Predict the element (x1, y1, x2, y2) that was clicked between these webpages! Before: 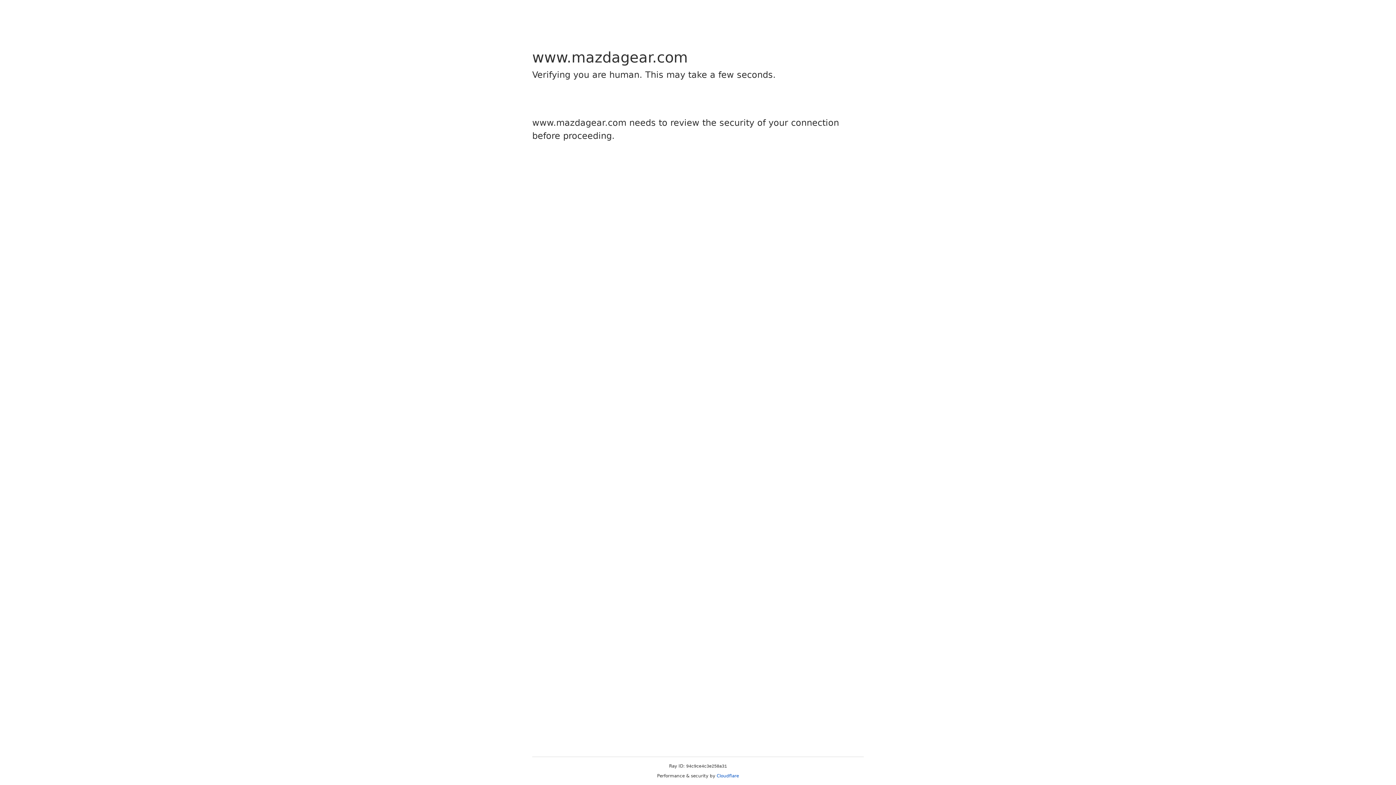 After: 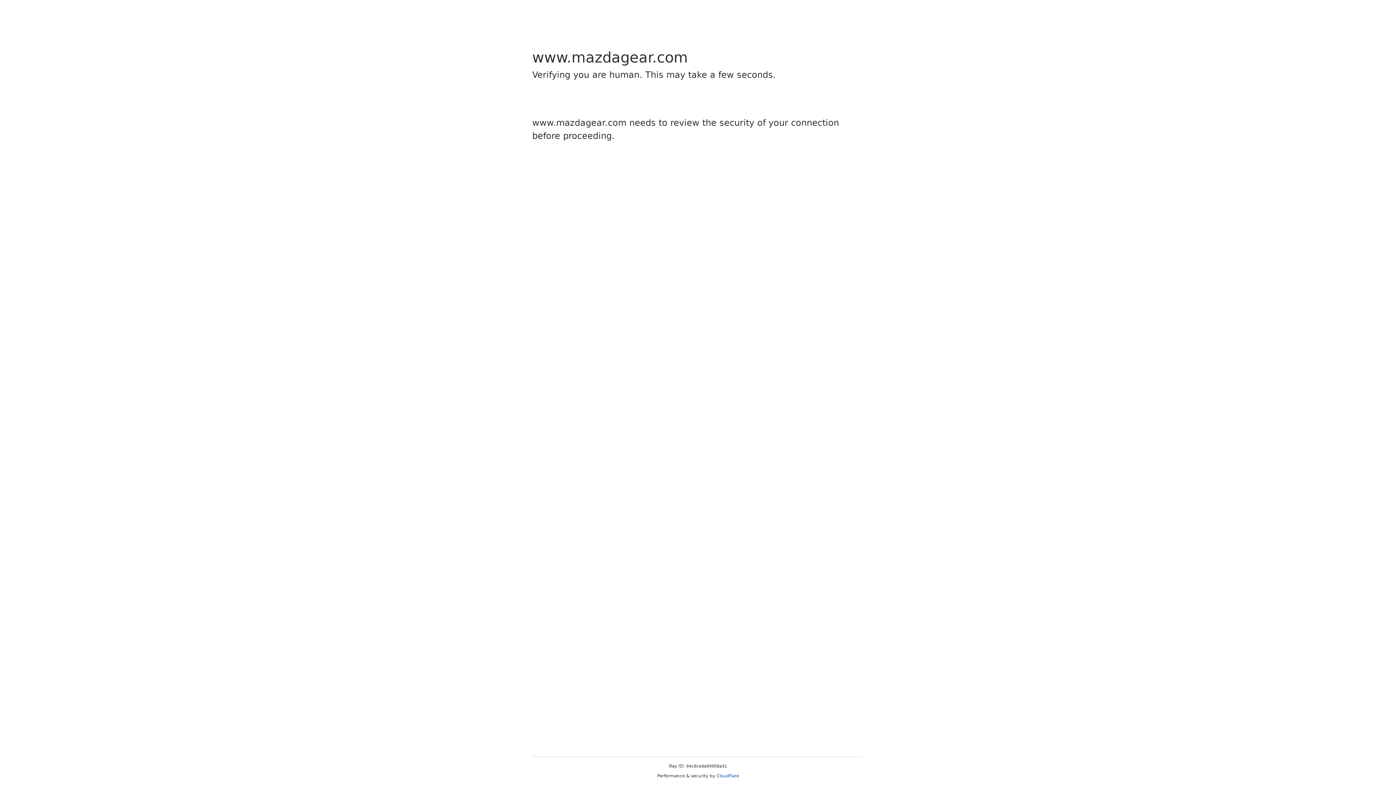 Action: bbox: (716, 773, 739, 778) label: Cloudflare